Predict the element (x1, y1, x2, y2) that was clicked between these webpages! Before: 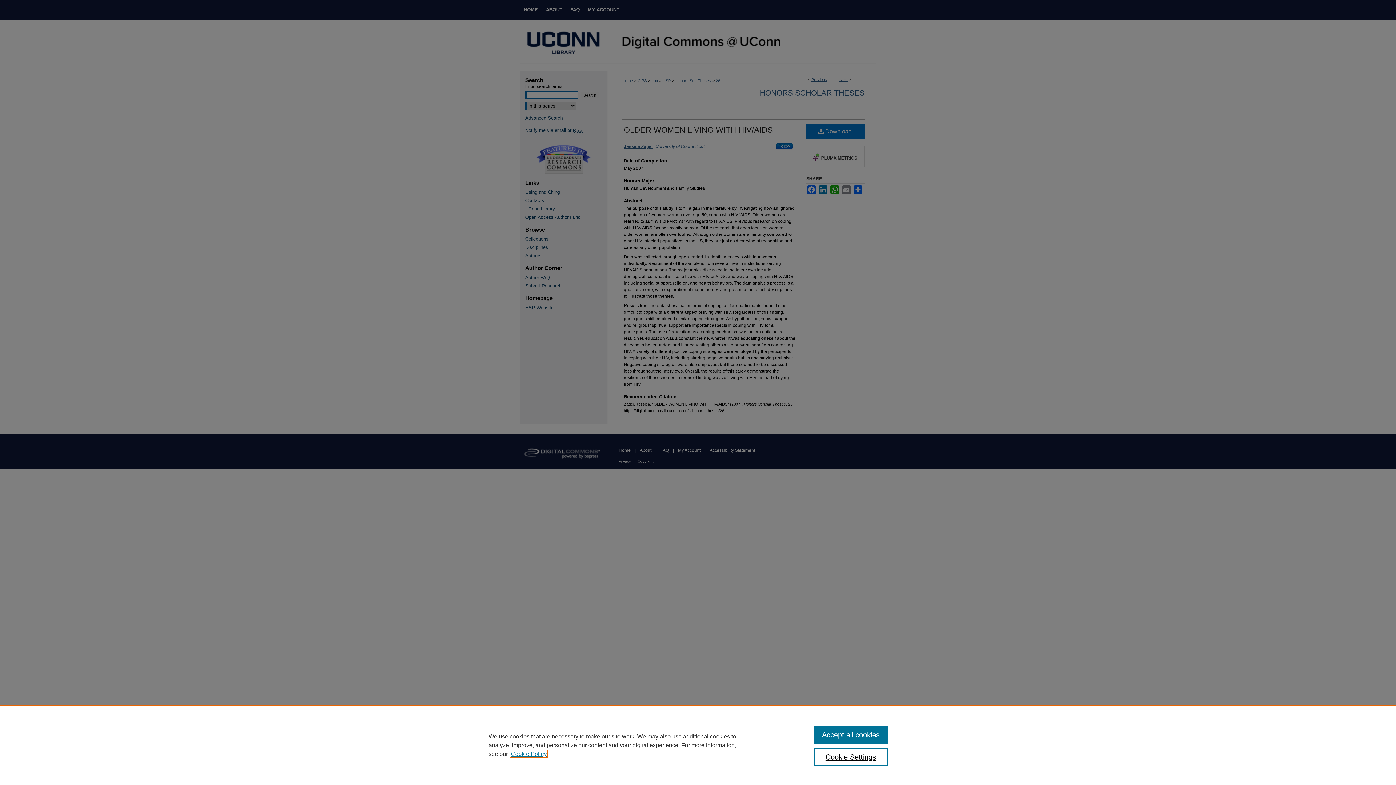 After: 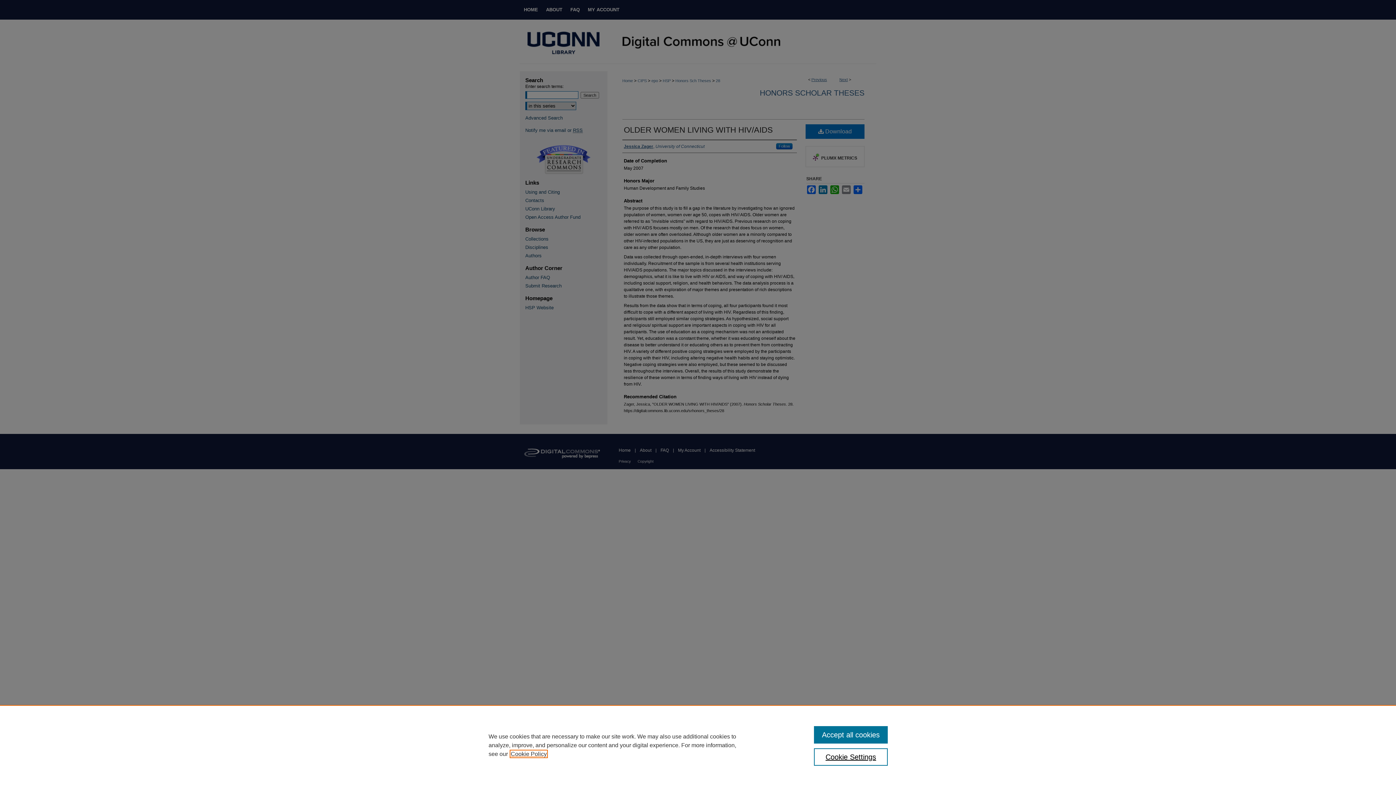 Action: bbox: (510, 751, 546, 757) label: , opens in a new tab